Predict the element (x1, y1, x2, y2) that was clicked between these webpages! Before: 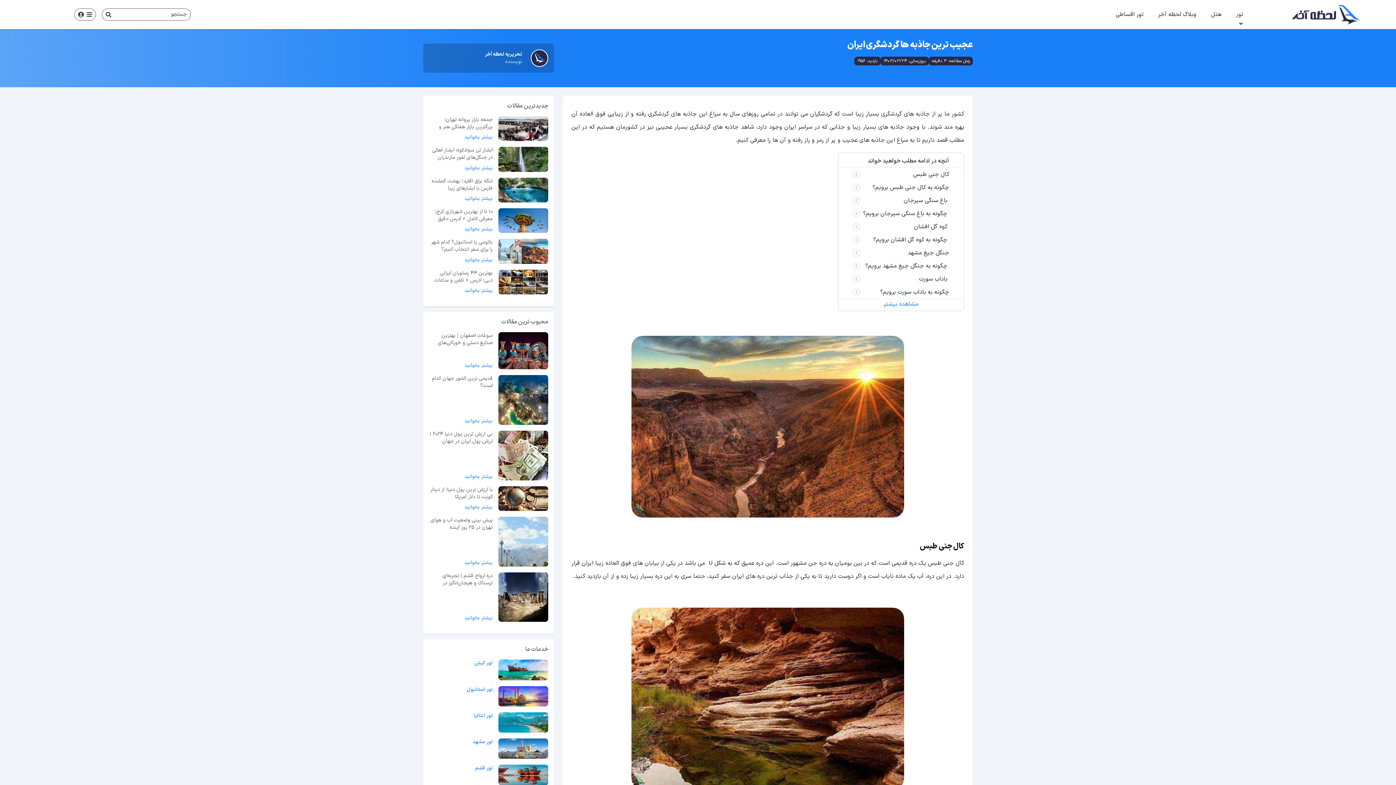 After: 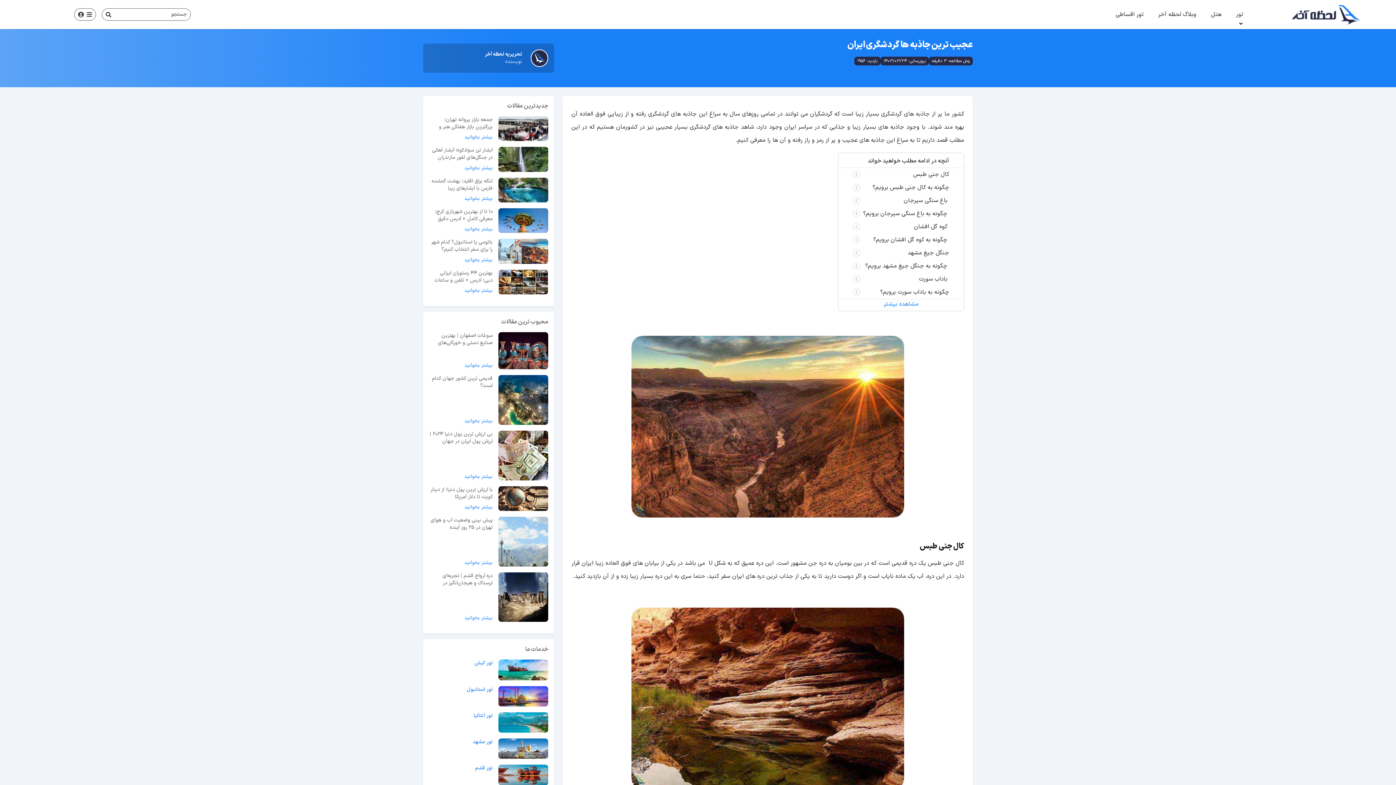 Action: bbox: (74, 8, 96, 20)